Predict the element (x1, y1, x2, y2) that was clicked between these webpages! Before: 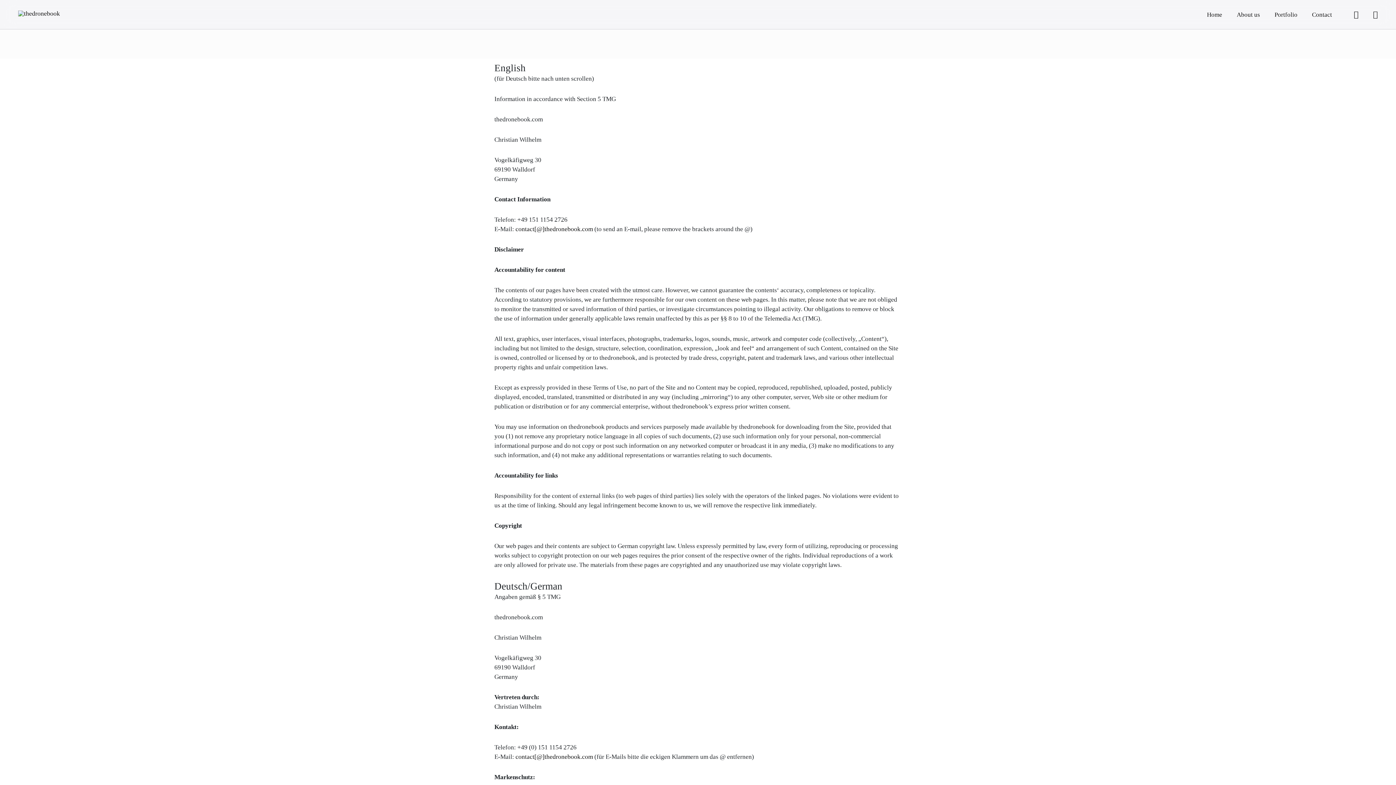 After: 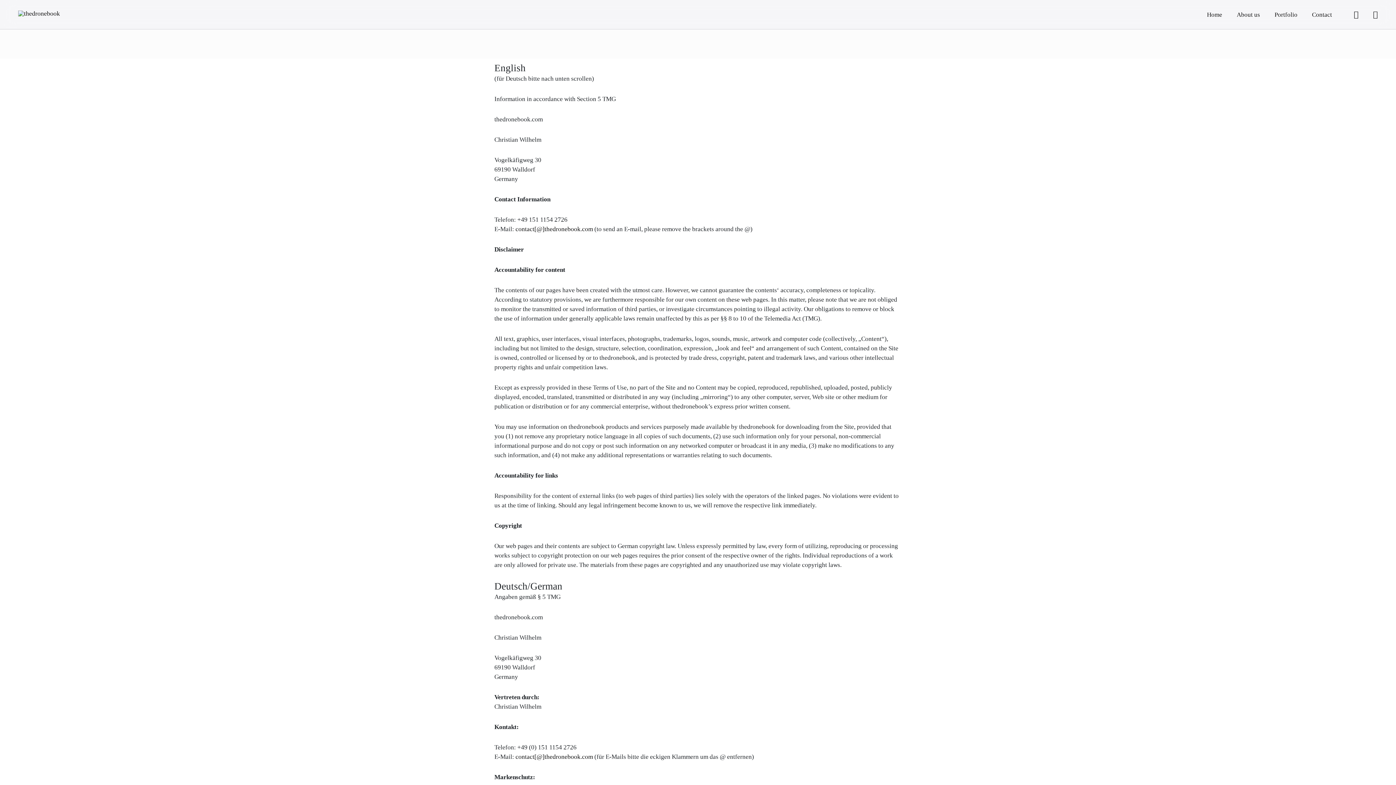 Action: bbox: (1373, 10, 1378, 18)